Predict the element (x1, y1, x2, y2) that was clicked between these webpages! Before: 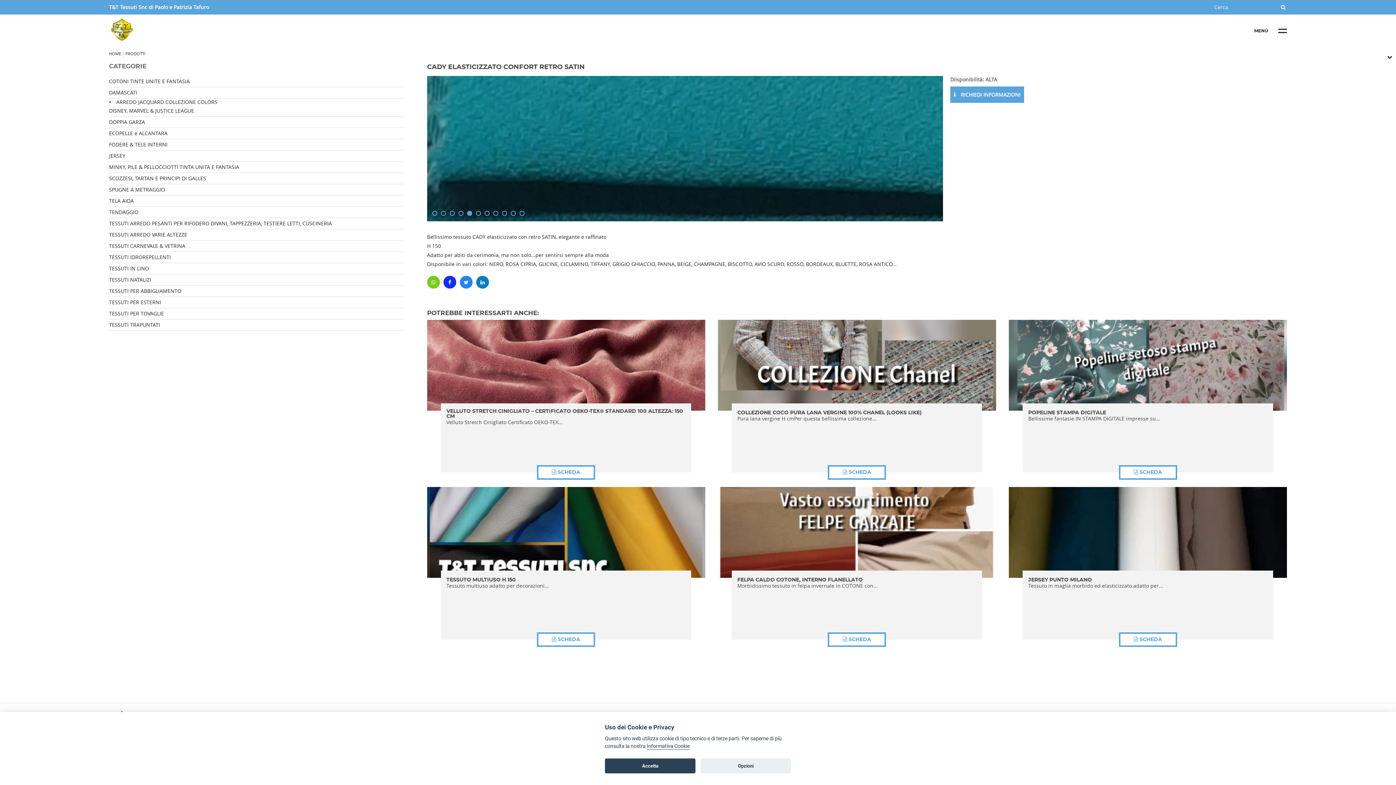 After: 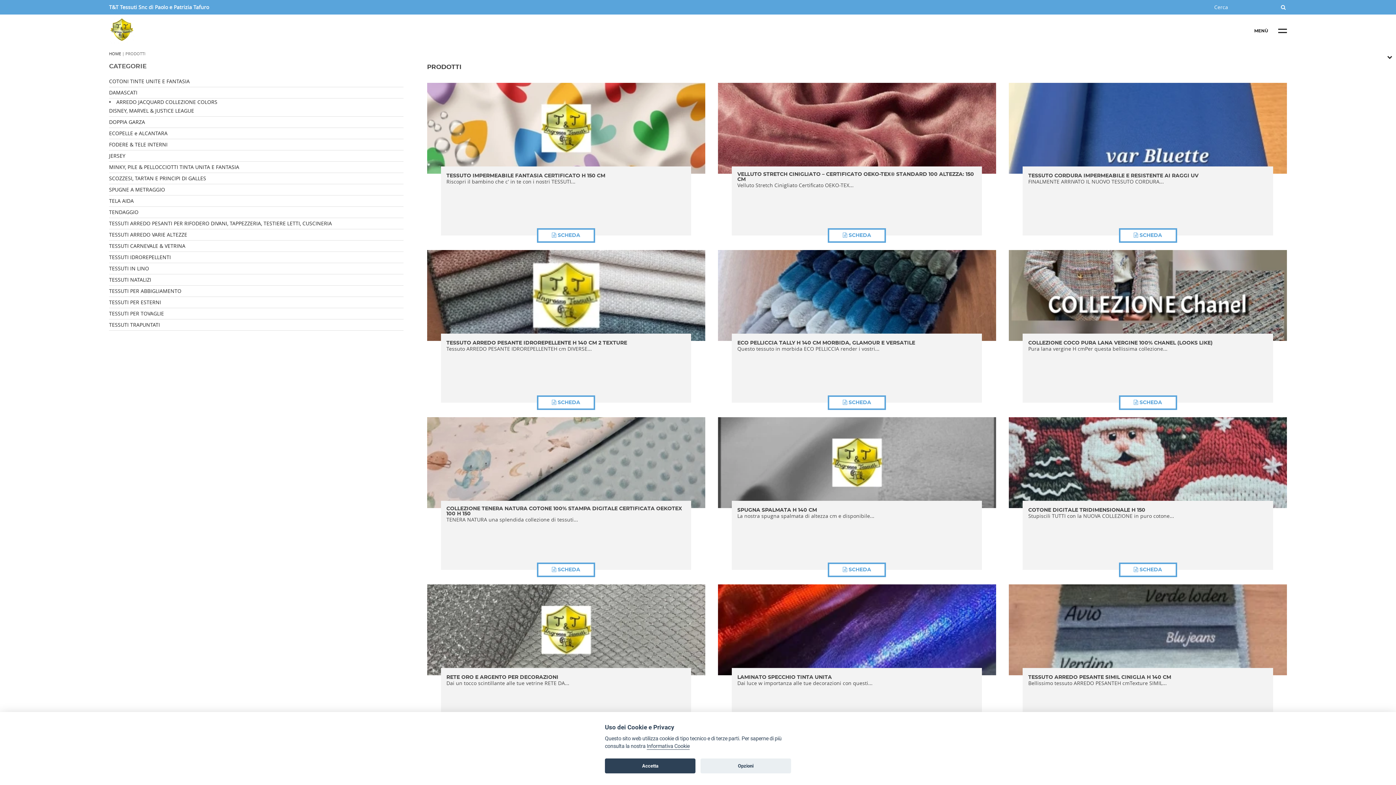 Action: bbox: (125, 50, 145, 56) label: PRODOTTI